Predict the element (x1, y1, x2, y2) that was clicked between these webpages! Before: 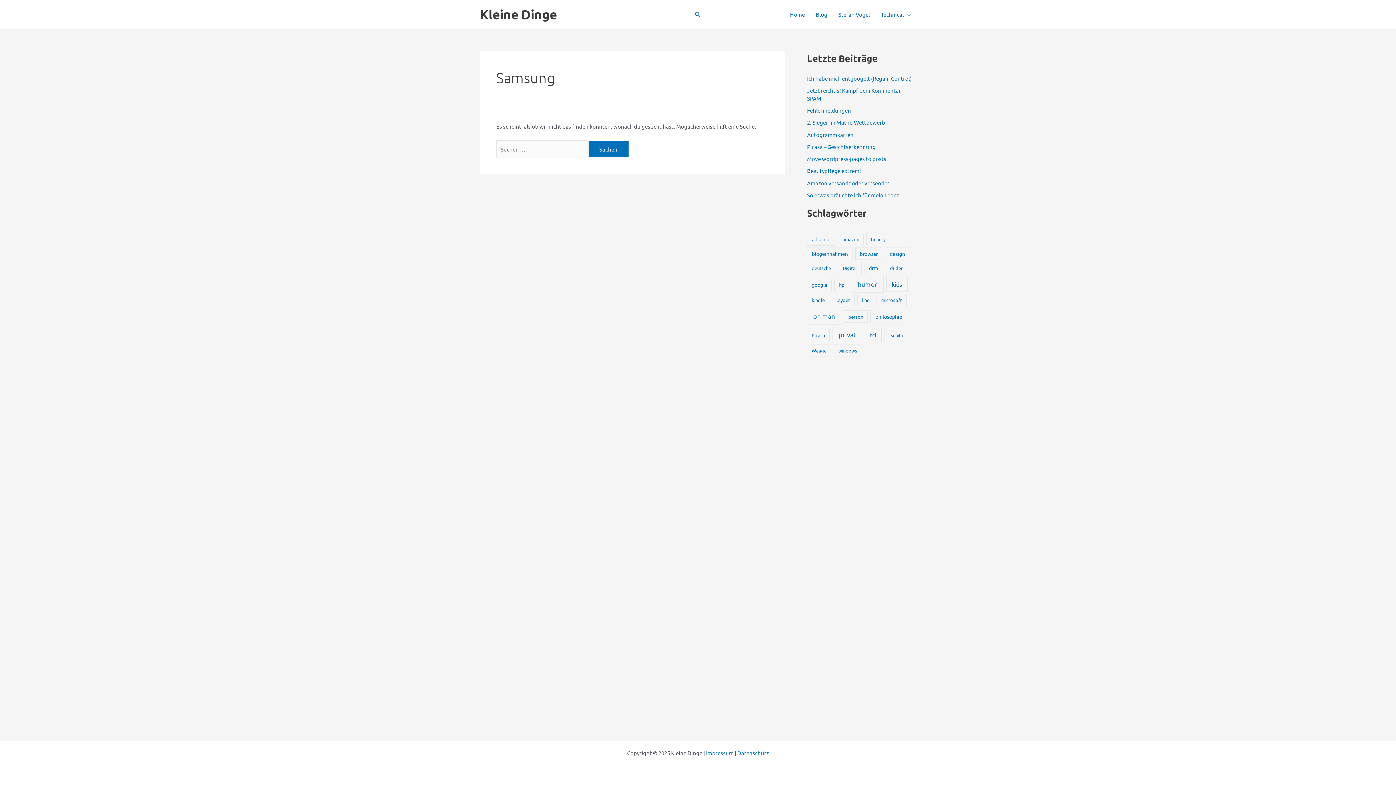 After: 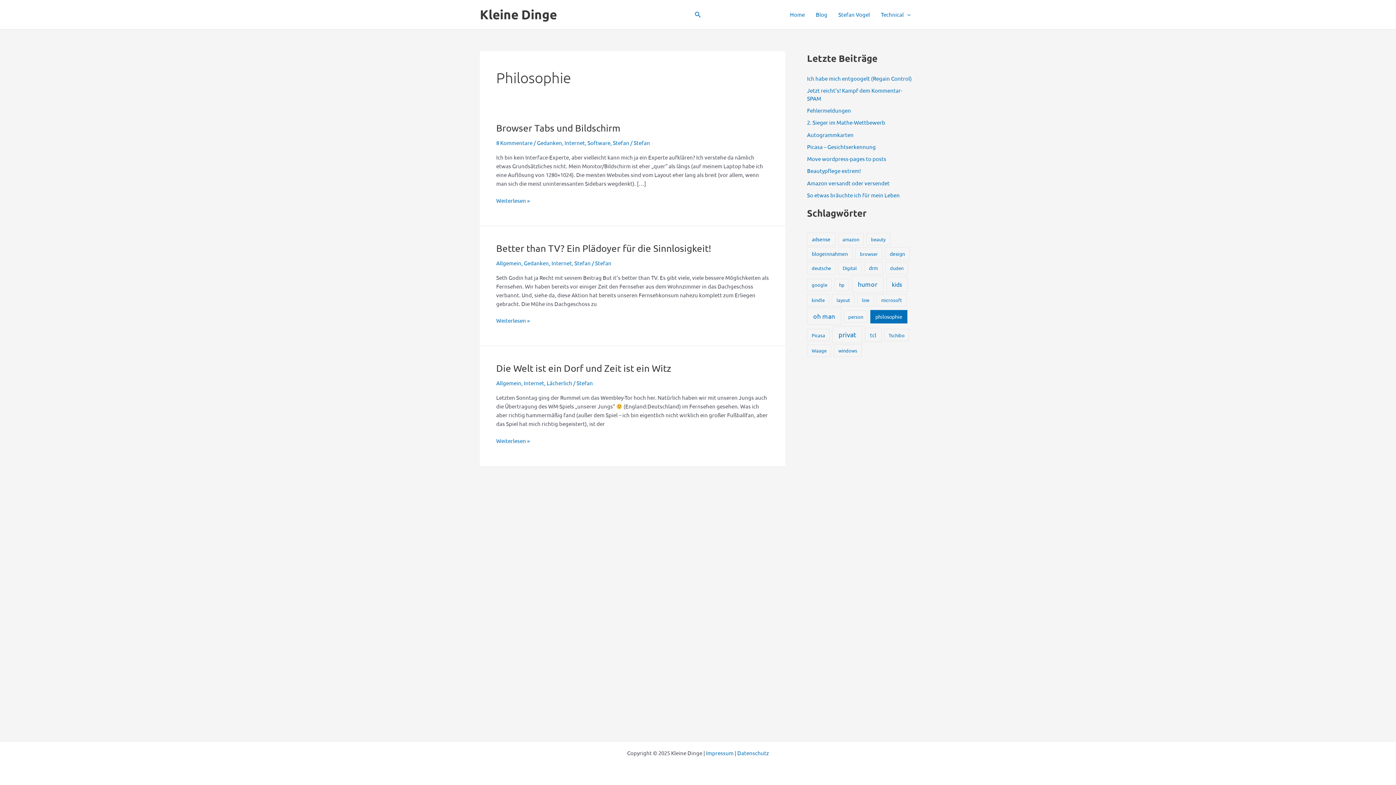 Action: label: philosophie (3 Einträge) bbox: (870, 310, 907, 323)